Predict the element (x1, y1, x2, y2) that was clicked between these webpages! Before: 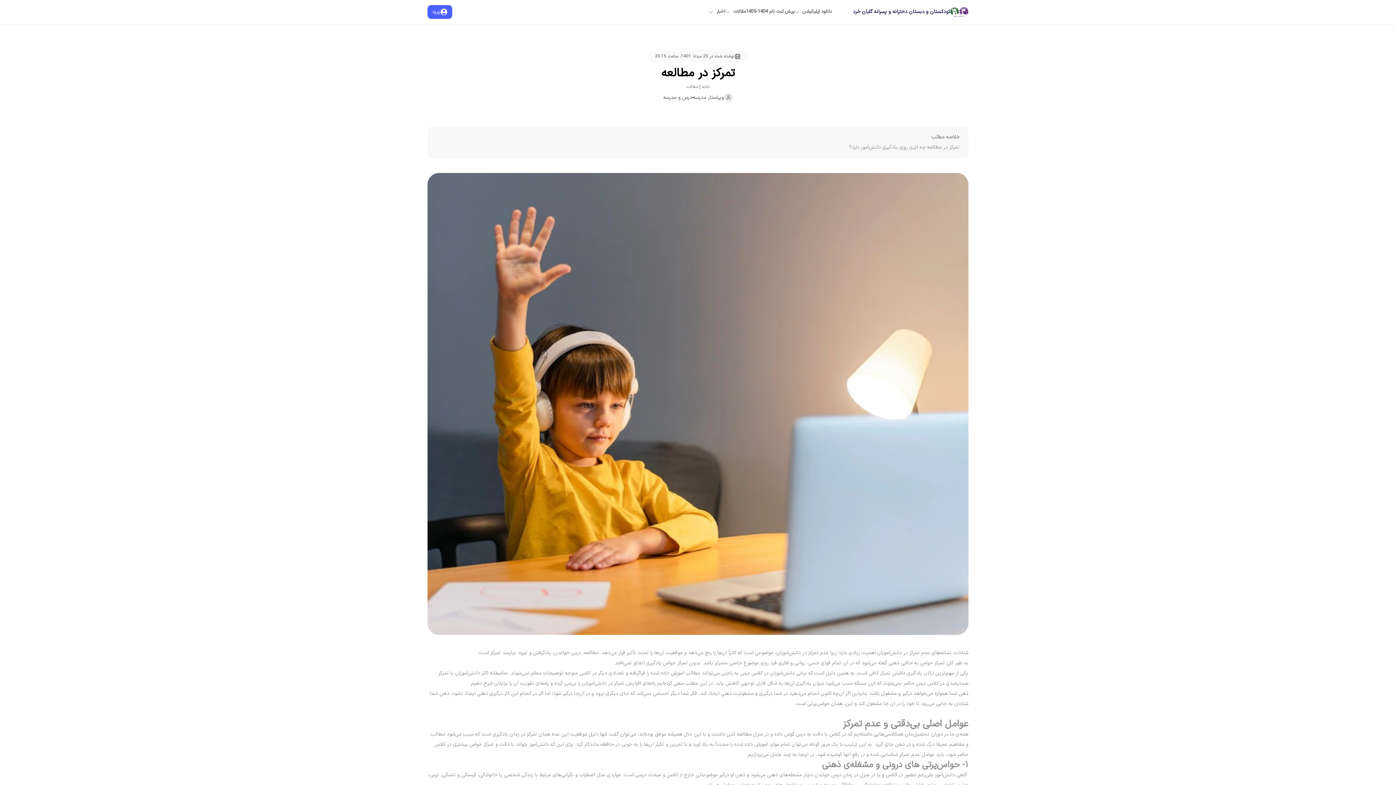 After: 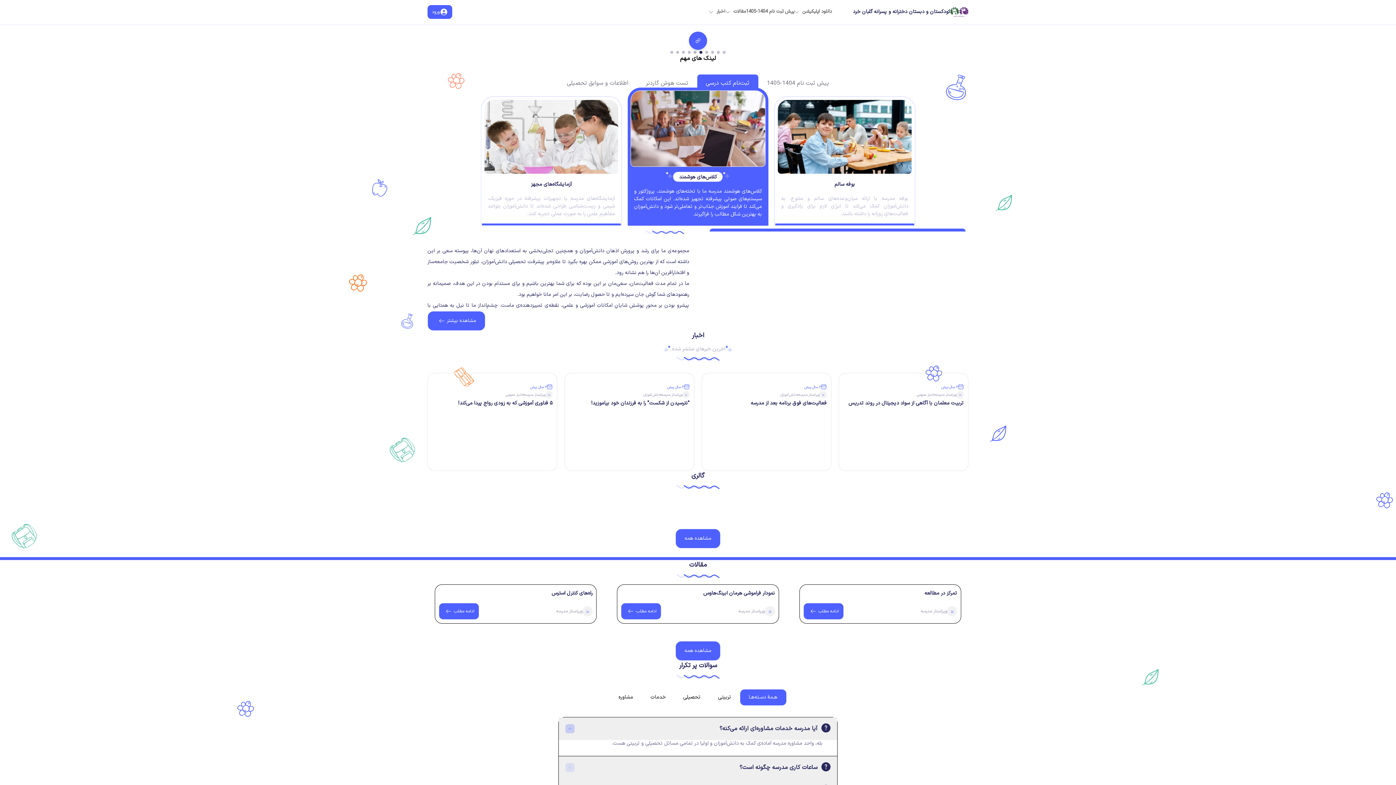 Action: bbox: (702, 83, 710, 90) label: خانه